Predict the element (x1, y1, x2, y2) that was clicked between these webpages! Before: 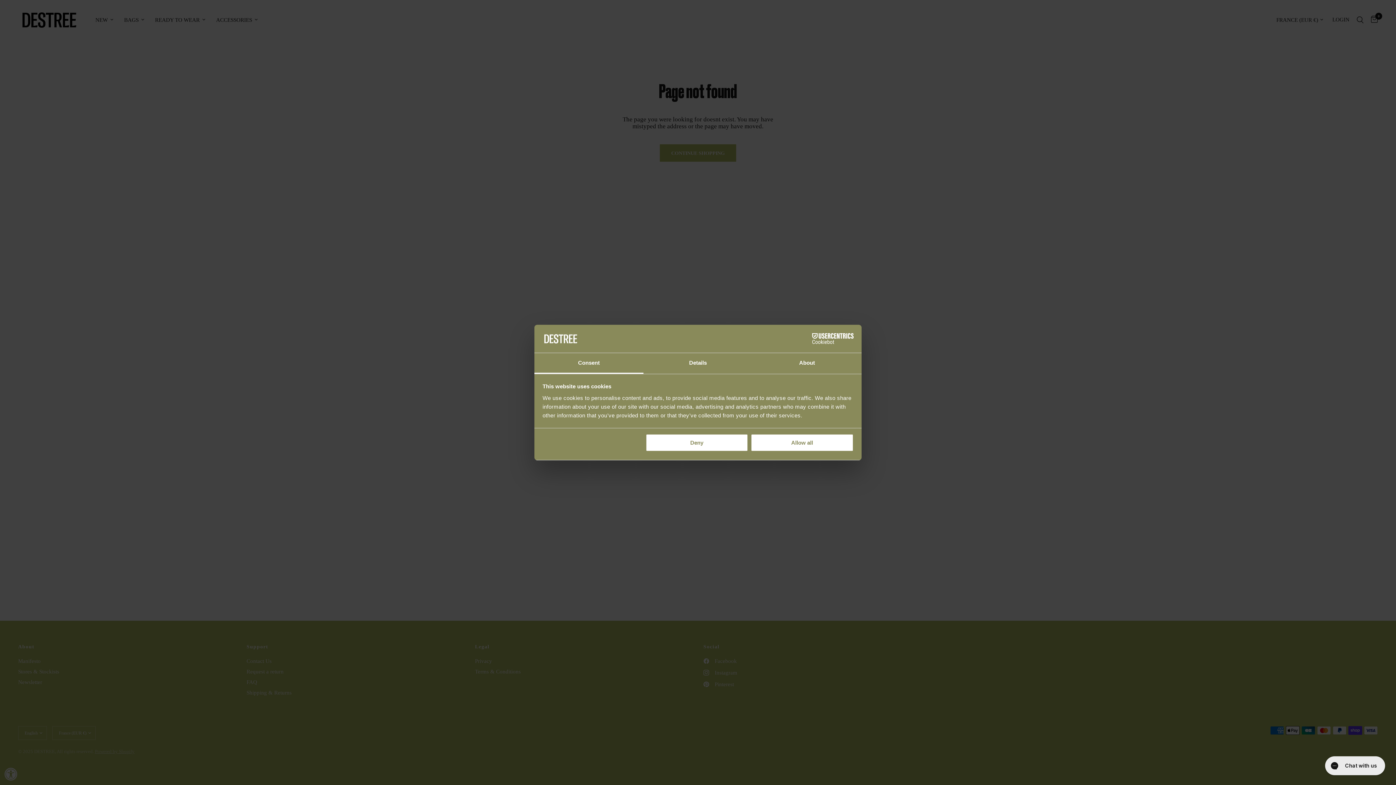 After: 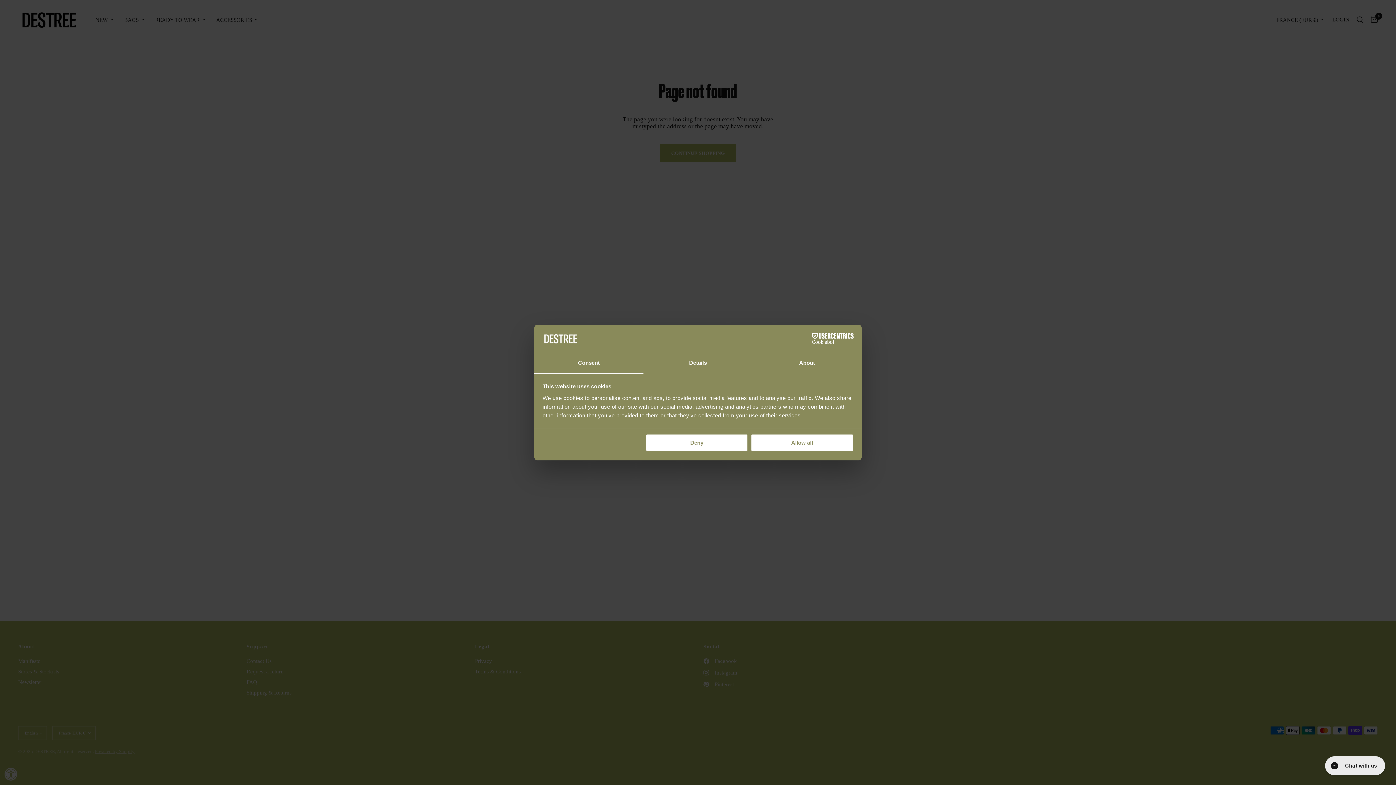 Action: label: Cookiebot - opens in a new window bbox: (790, 333, 853, 344)